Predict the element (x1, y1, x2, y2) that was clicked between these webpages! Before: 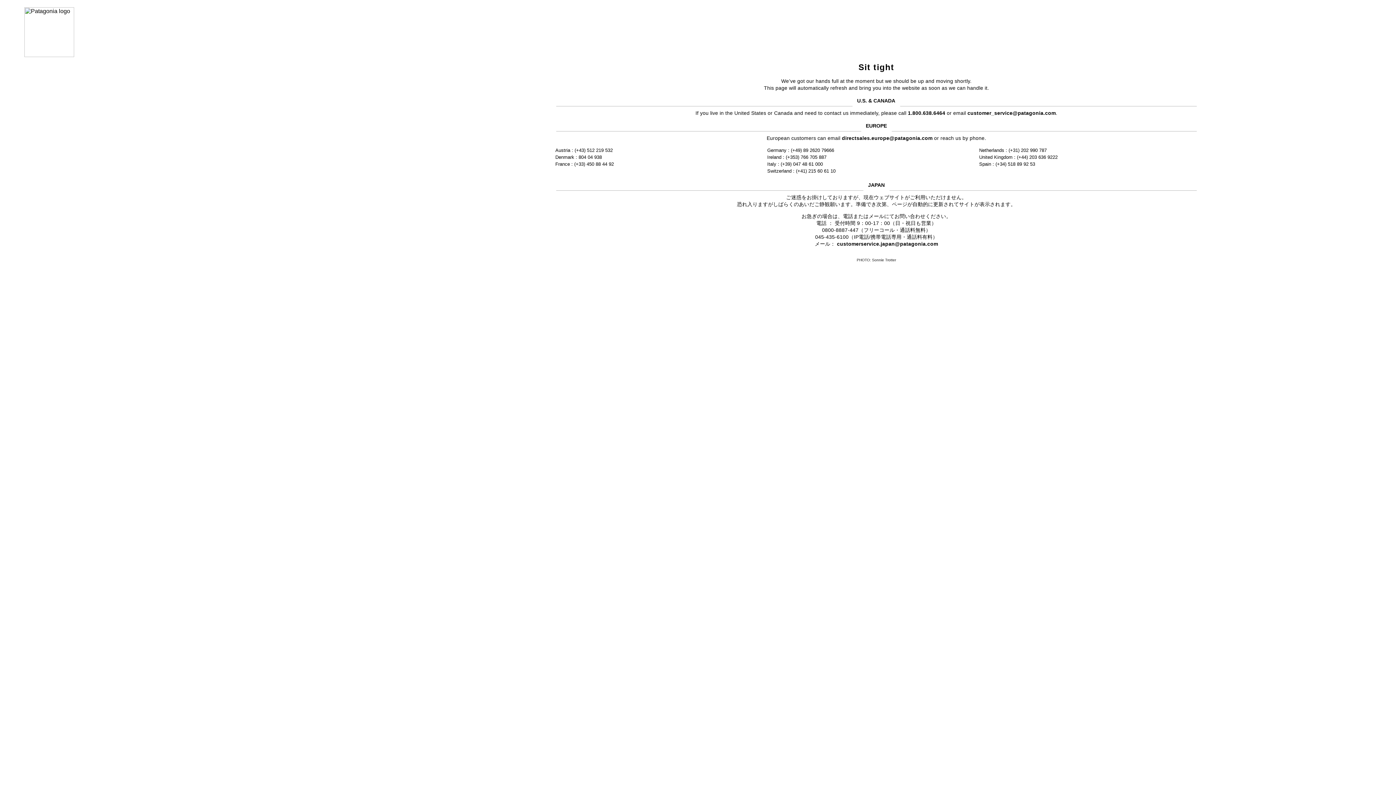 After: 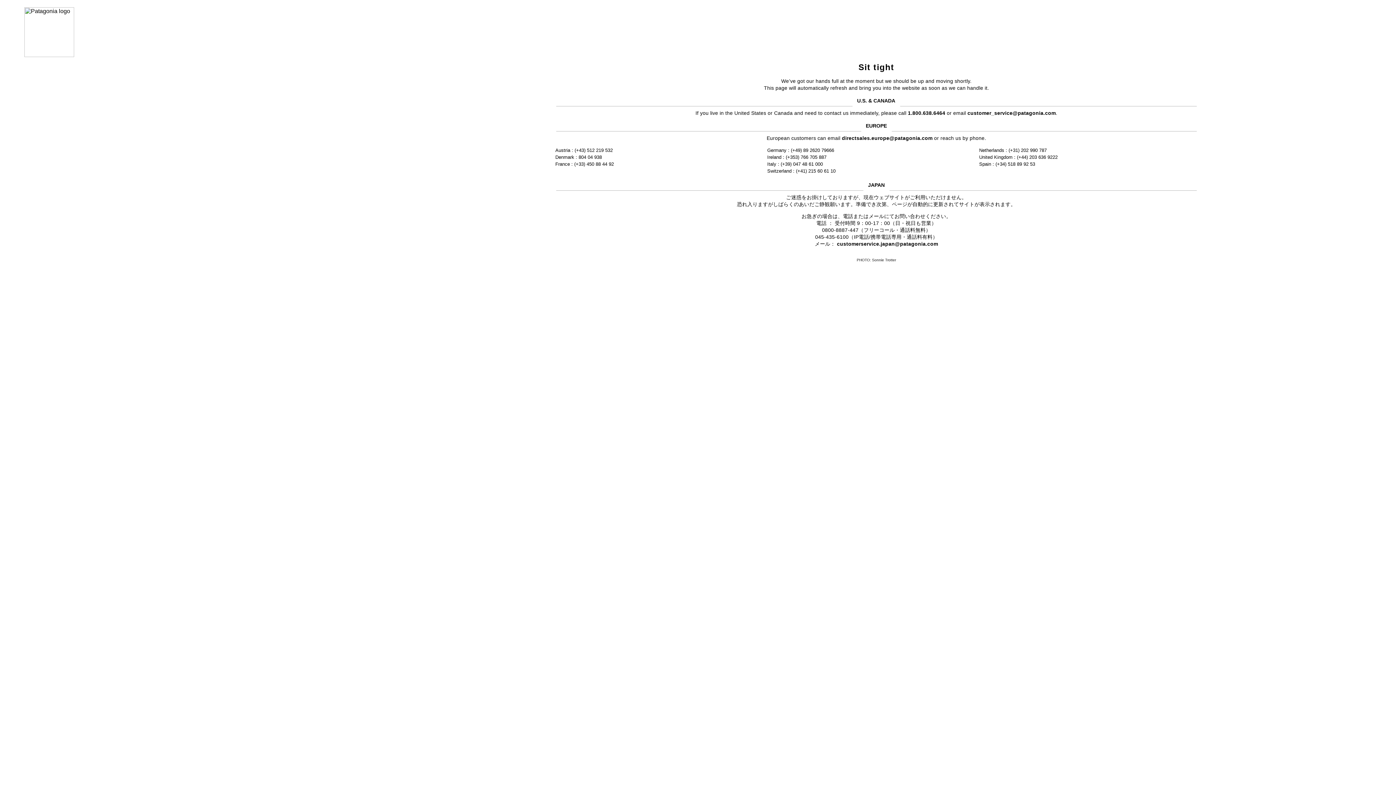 Action: label: directsales.europe@patagonia.com bbox: (842, 135, 932, 141)